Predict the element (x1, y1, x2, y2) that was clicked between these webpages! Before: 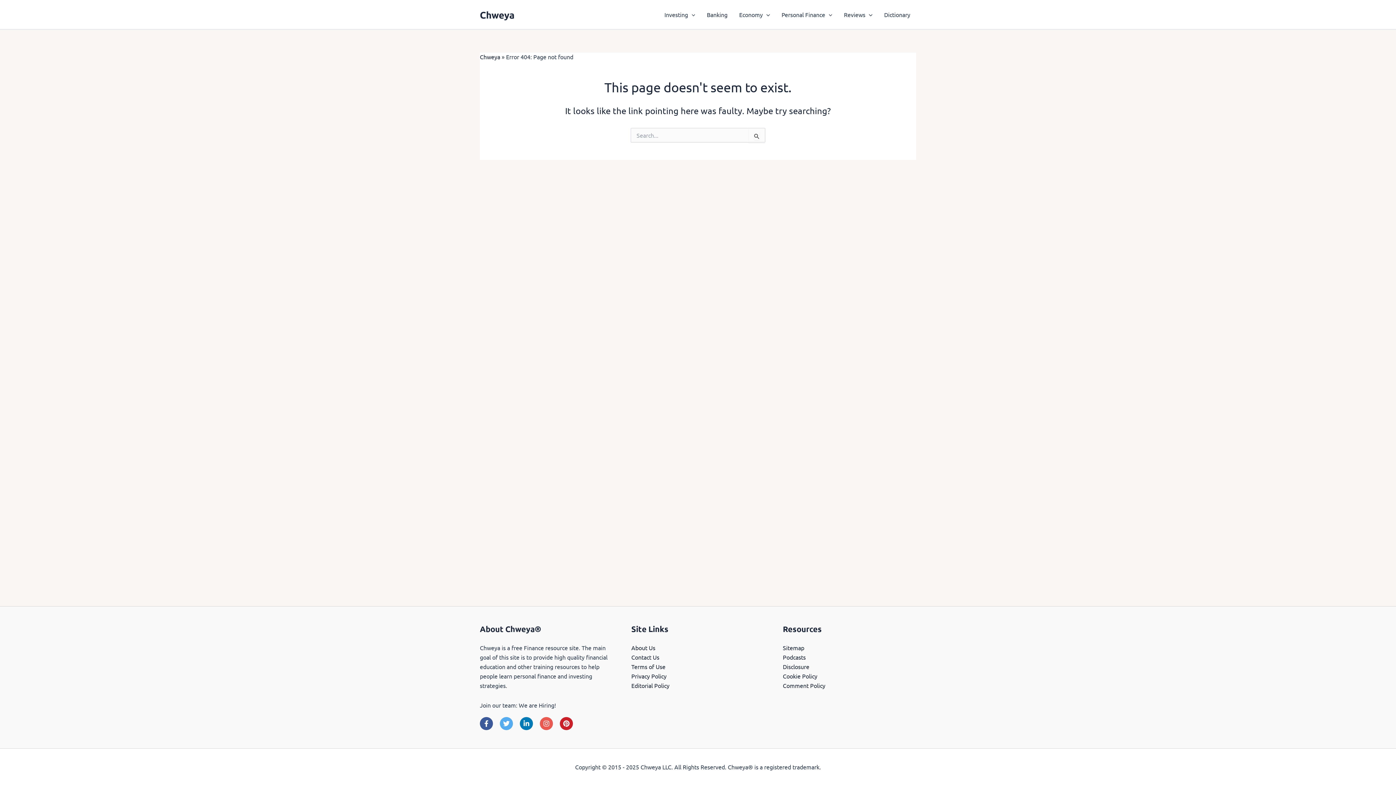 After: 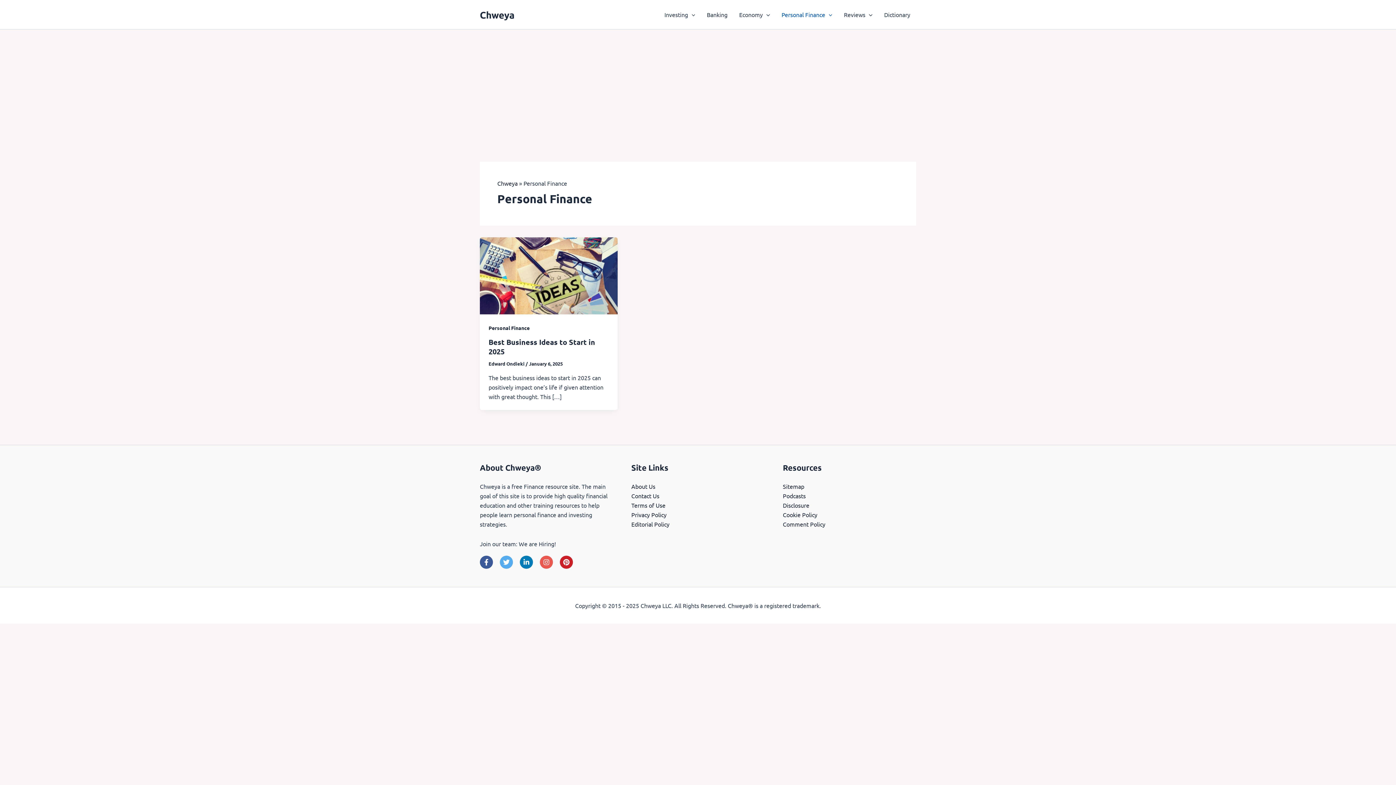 Action: label: Personal Finance bbox: (775, 0, 838, 29)